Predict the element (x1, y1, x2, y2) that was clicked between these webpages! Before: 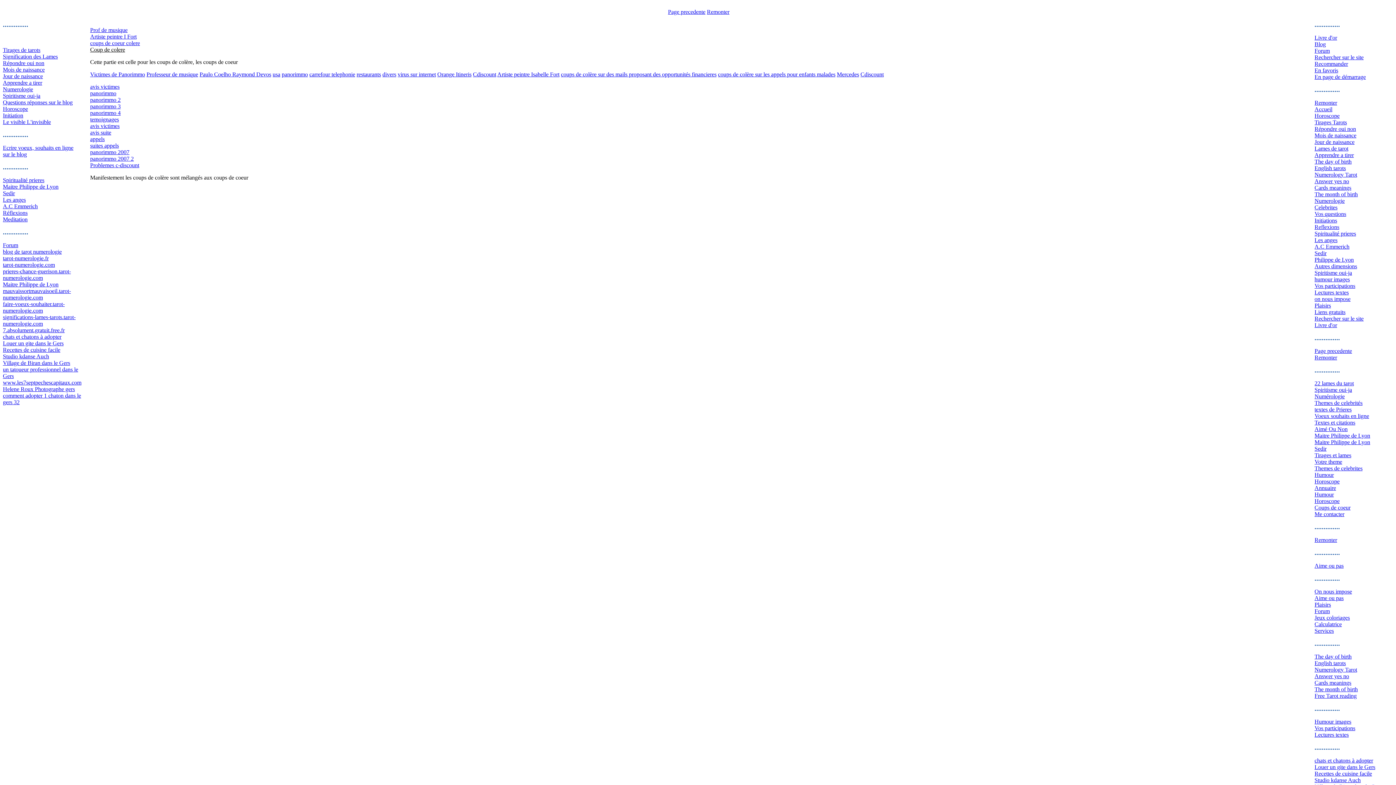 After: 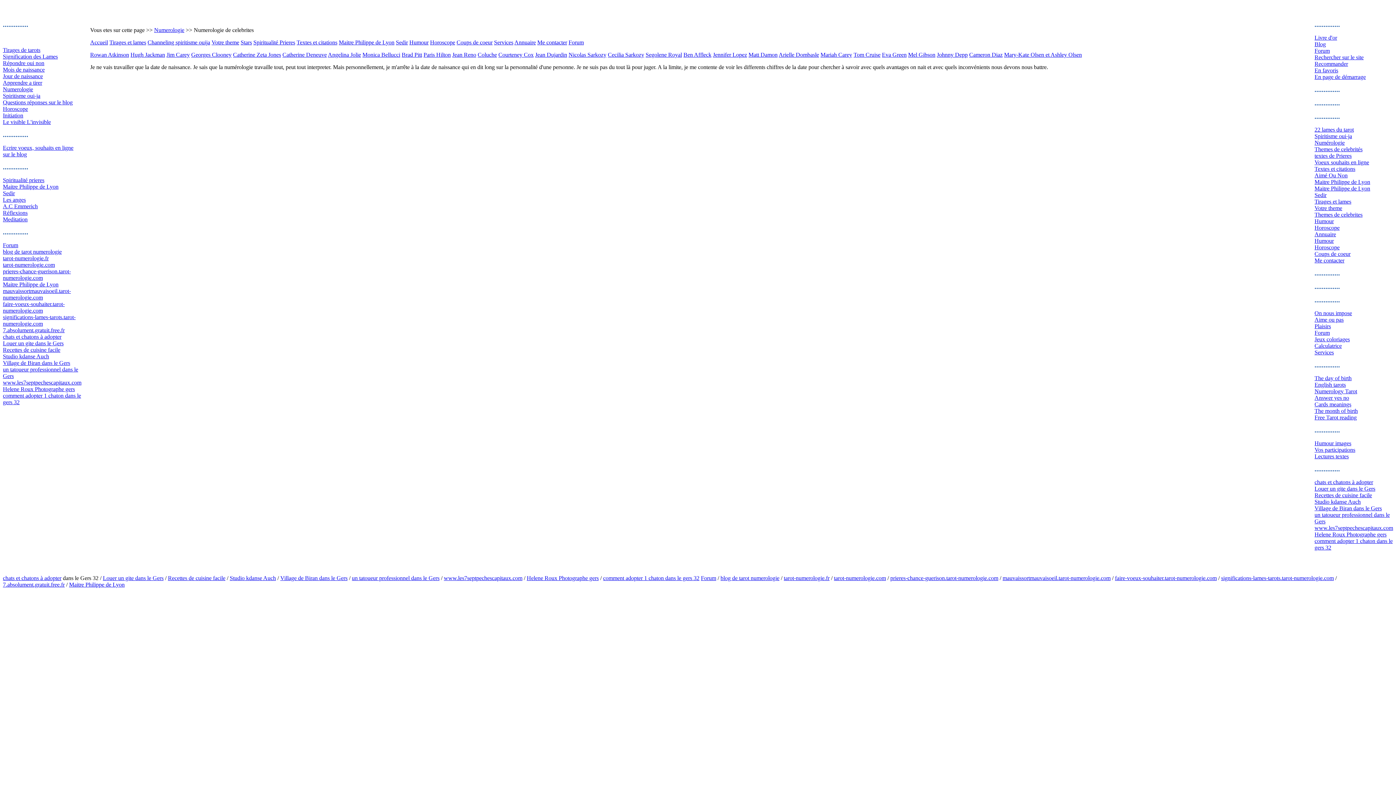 Action: bbox: (1314, 400, 1362, 406) label: Themes de celebrités